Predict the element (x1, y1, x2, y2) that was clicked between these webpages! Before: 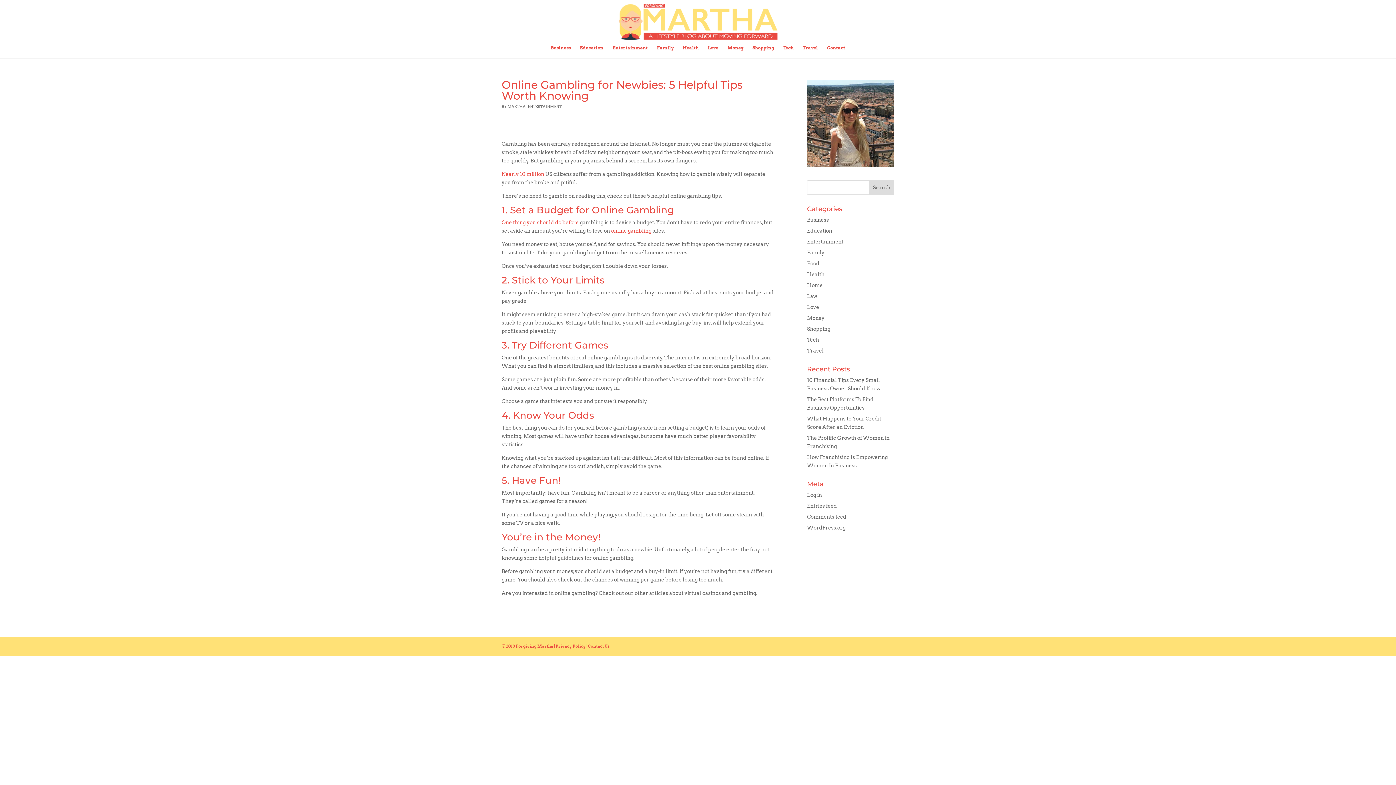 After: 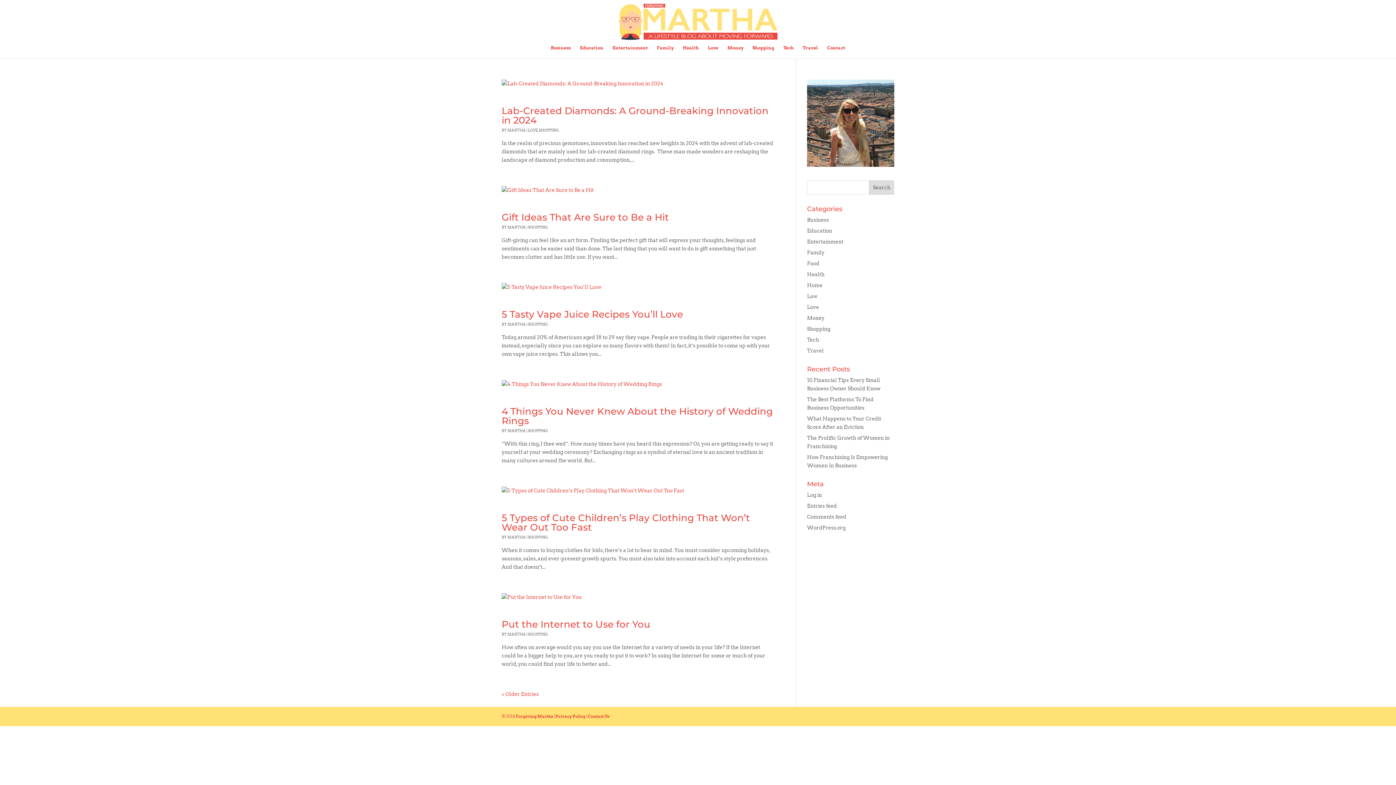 Action: label: Shopping bbox: (807, 326, 830, 332)